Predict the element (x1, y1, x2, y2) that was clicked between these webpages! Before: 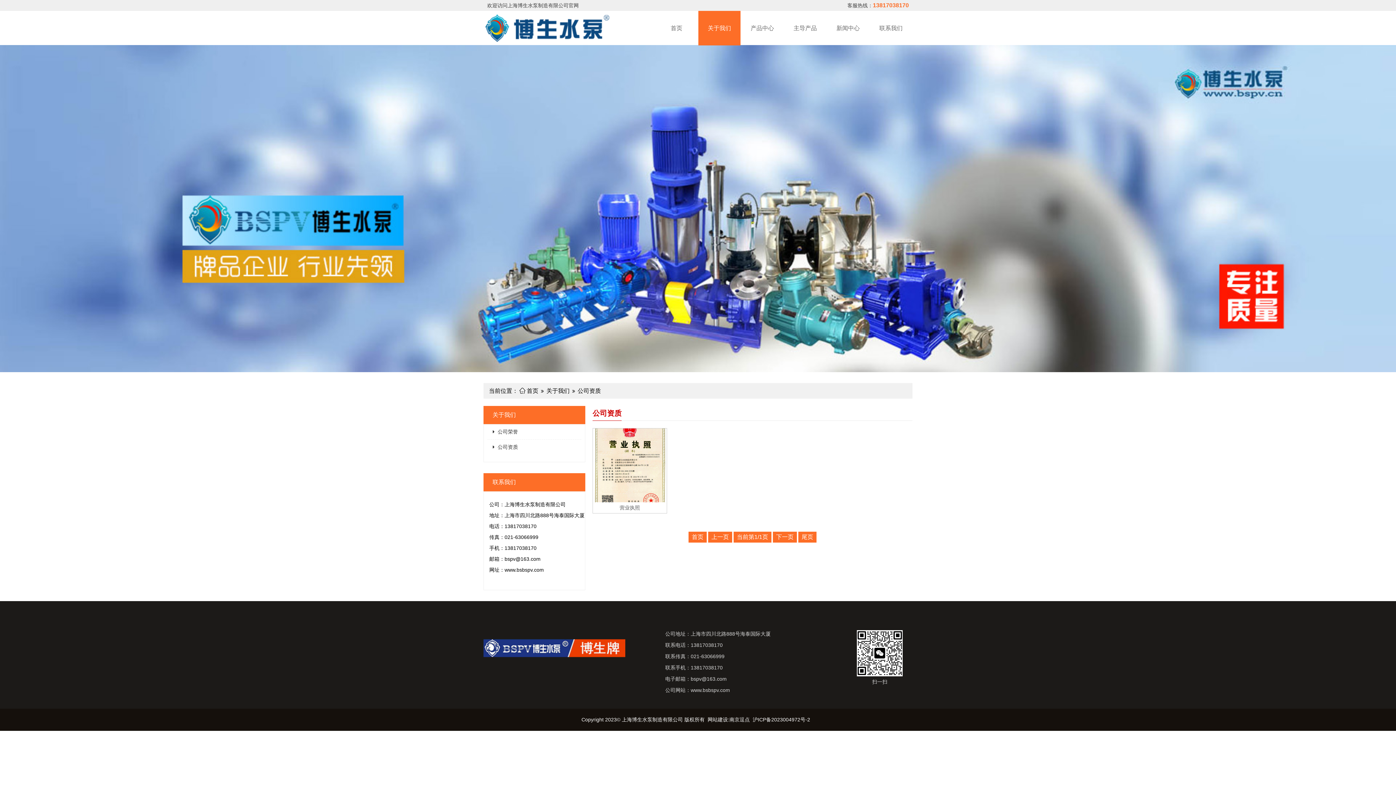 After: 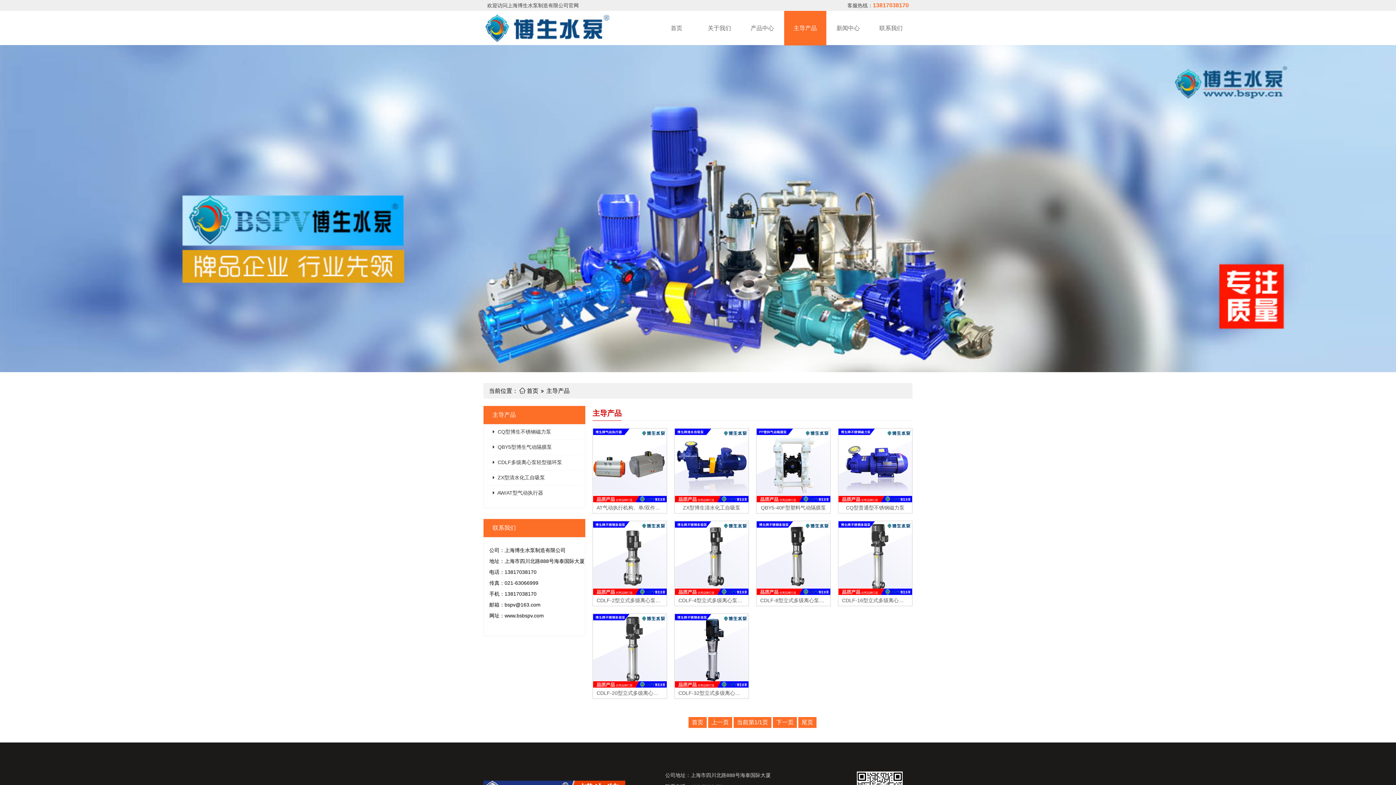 Action: bbox: (784, 10, 826, 45) label: 主导产品